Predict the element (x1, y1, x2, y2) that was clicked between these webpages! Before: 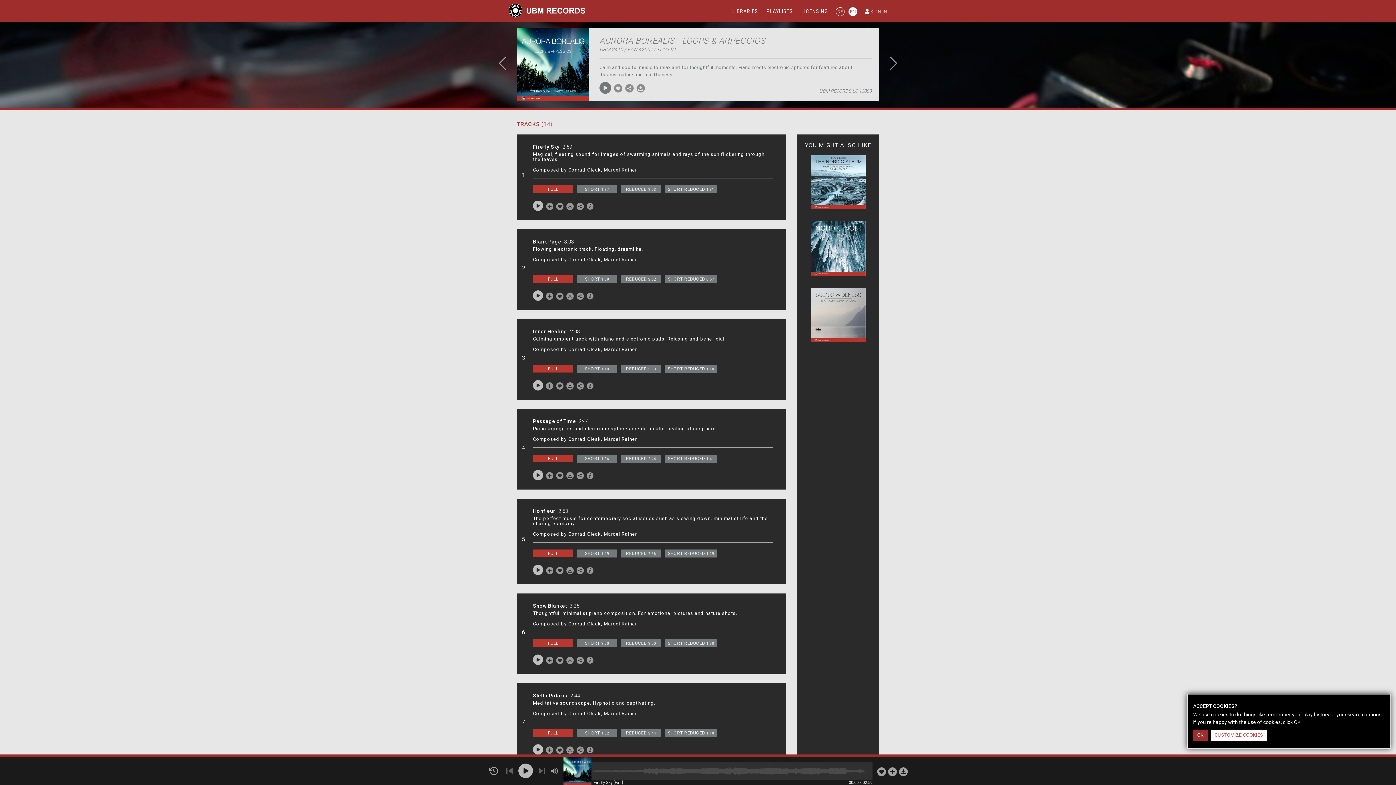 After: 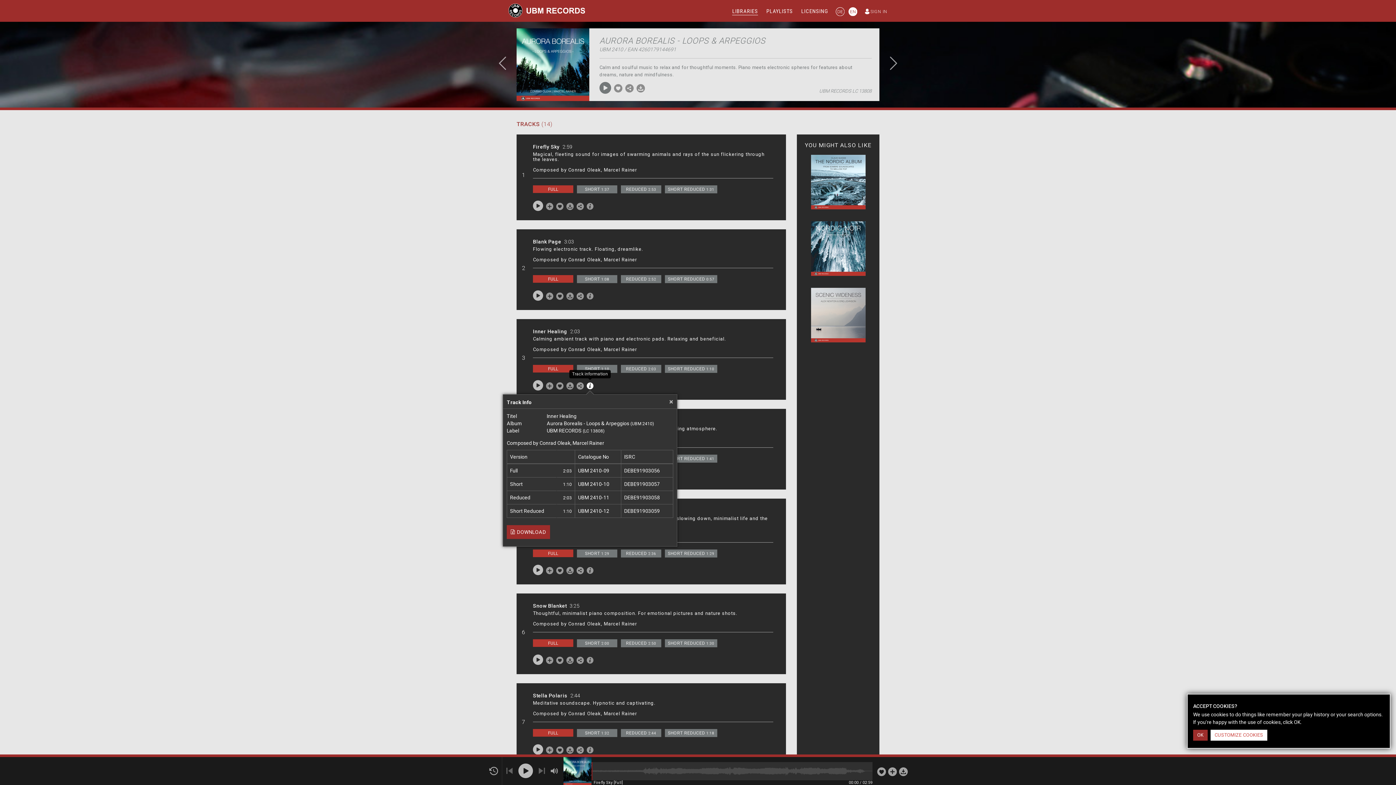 Action: bbox: (586, 381, 593, 390)